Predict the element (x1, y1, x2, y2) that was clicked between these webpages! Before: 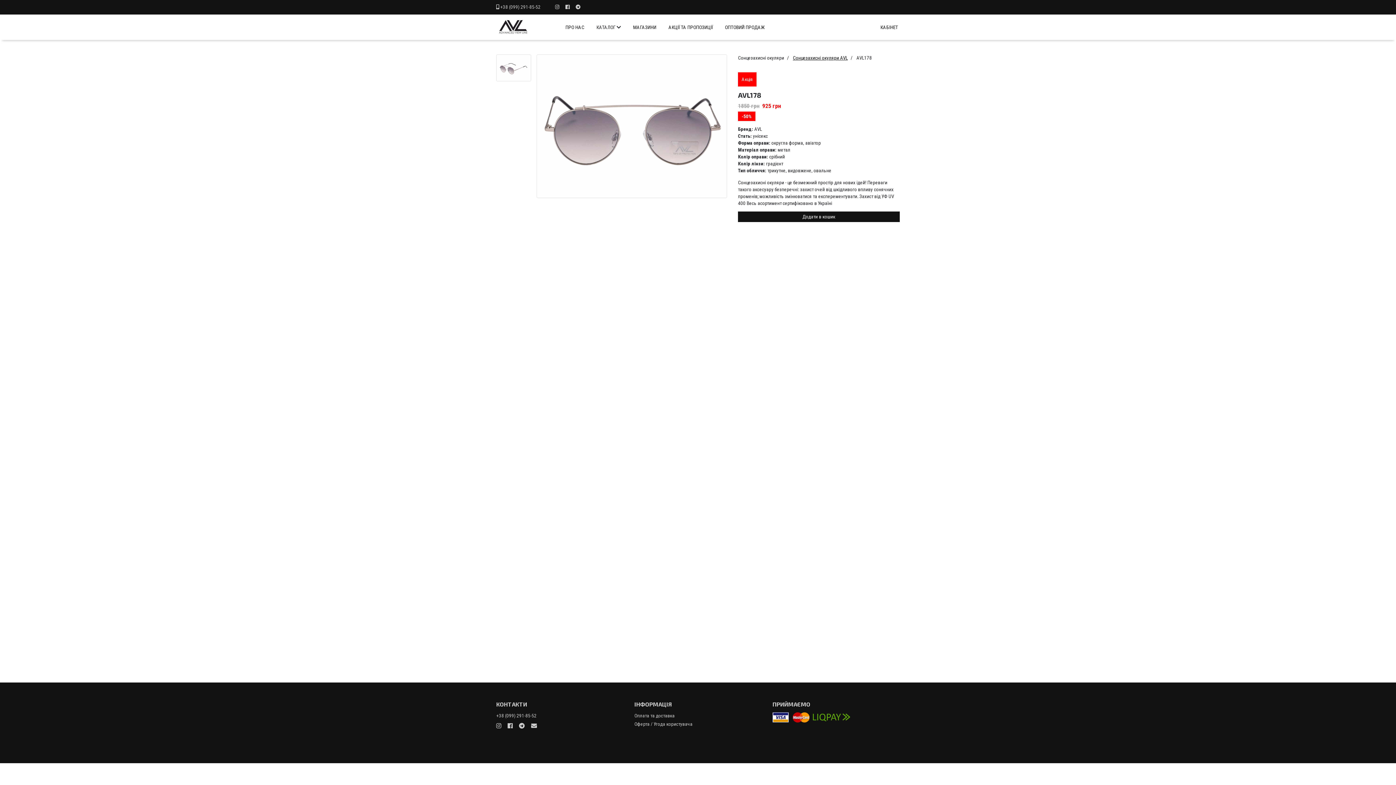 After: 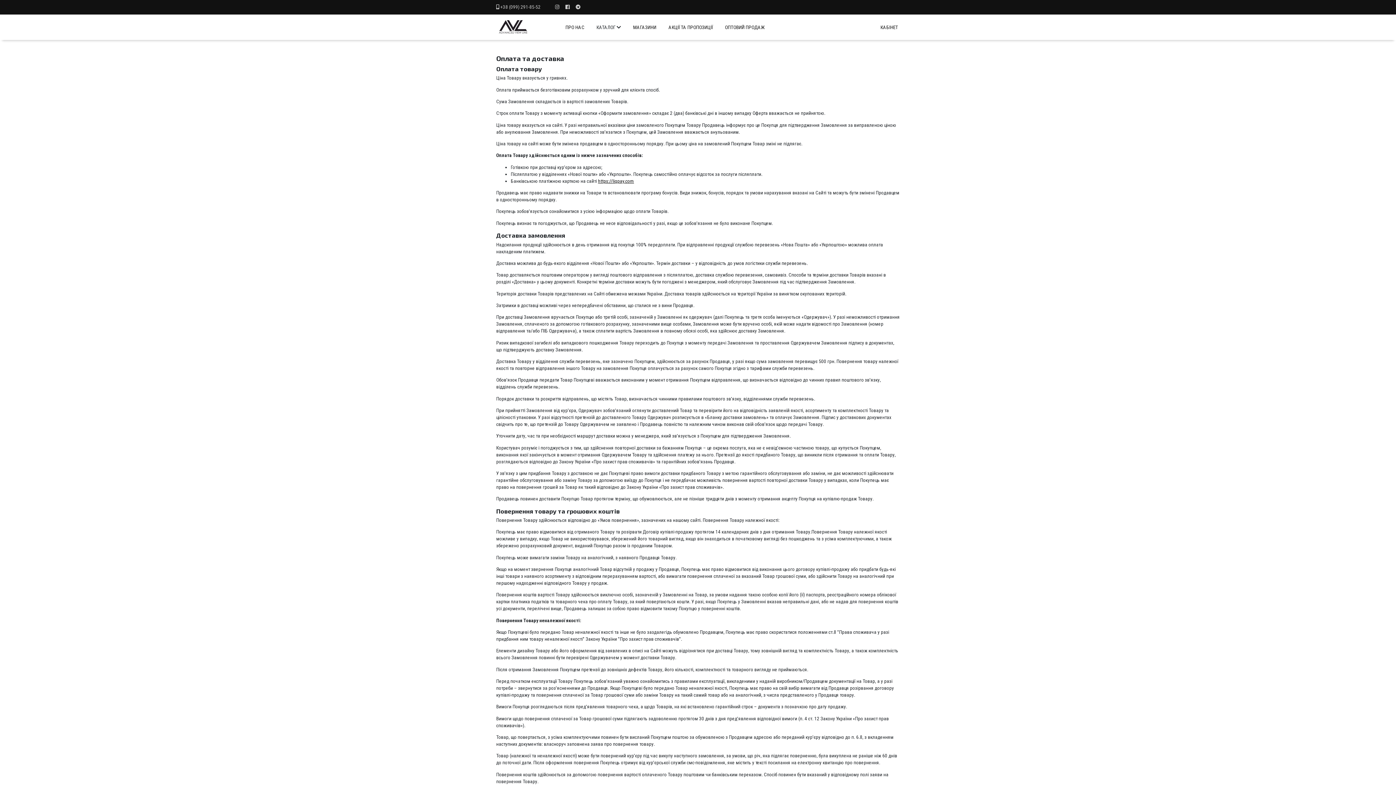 Action: bbox: (634, 712, 761, 719) label: Оплата та доставка